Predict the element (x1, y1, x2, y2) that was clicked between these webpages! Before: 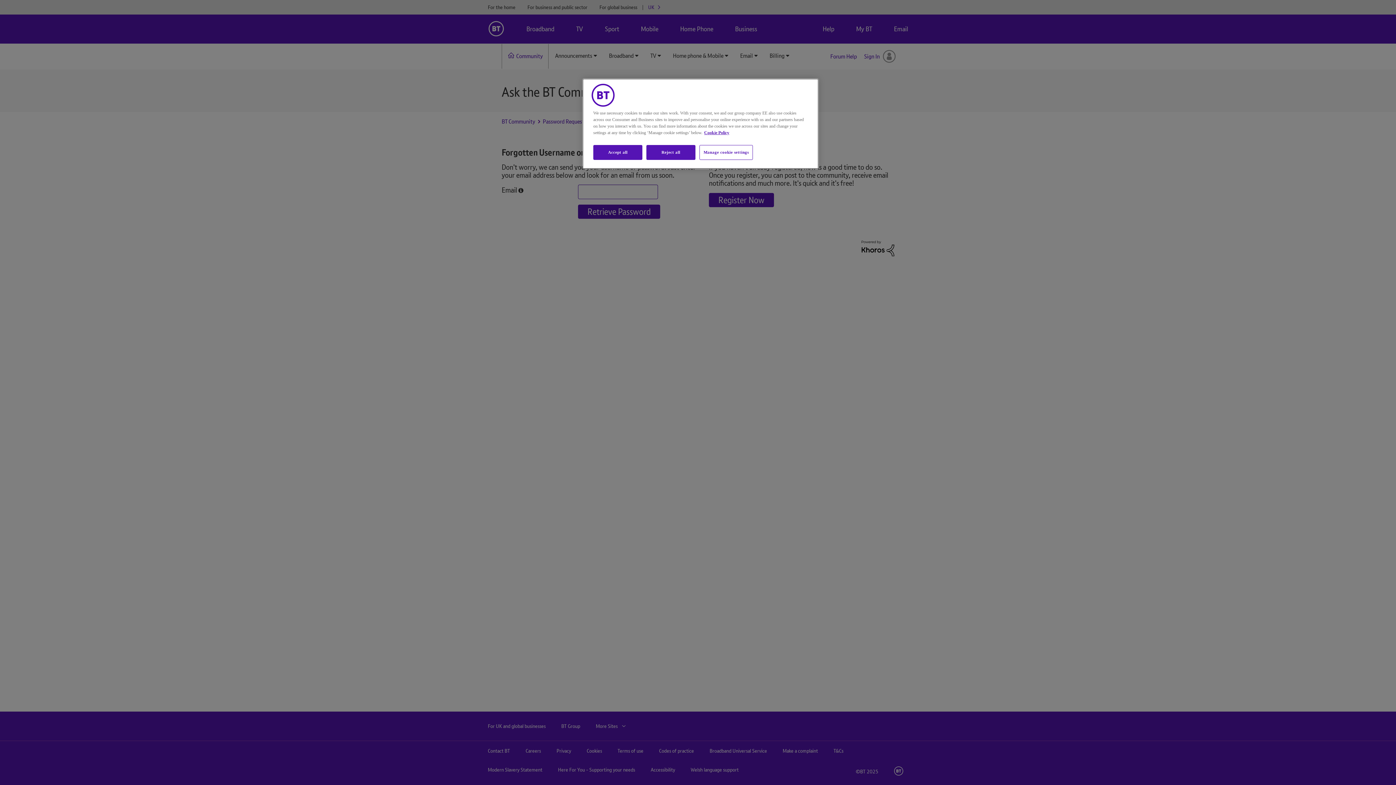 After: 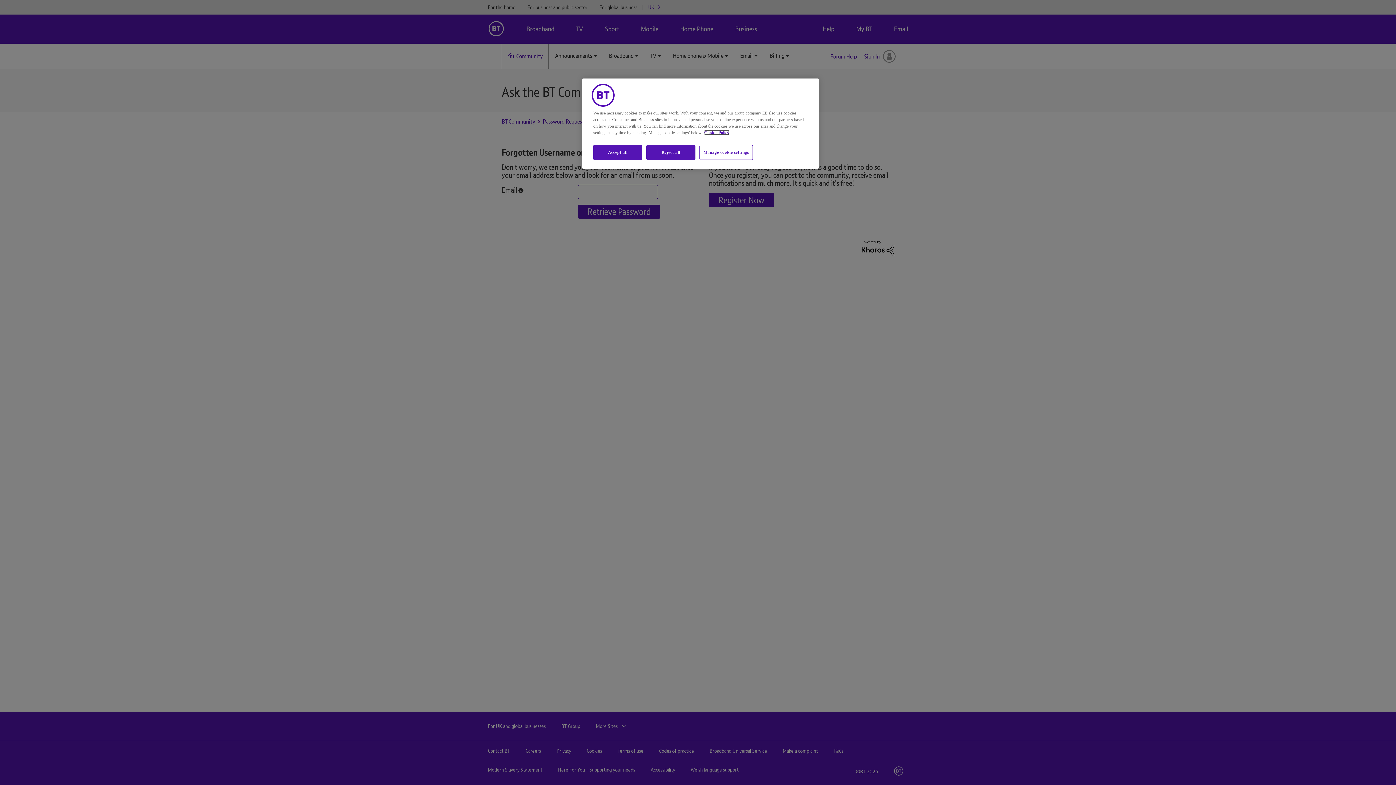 Action: bbox: (704, 130, 729, 135) label: More information about your privacy, opens in a new tab